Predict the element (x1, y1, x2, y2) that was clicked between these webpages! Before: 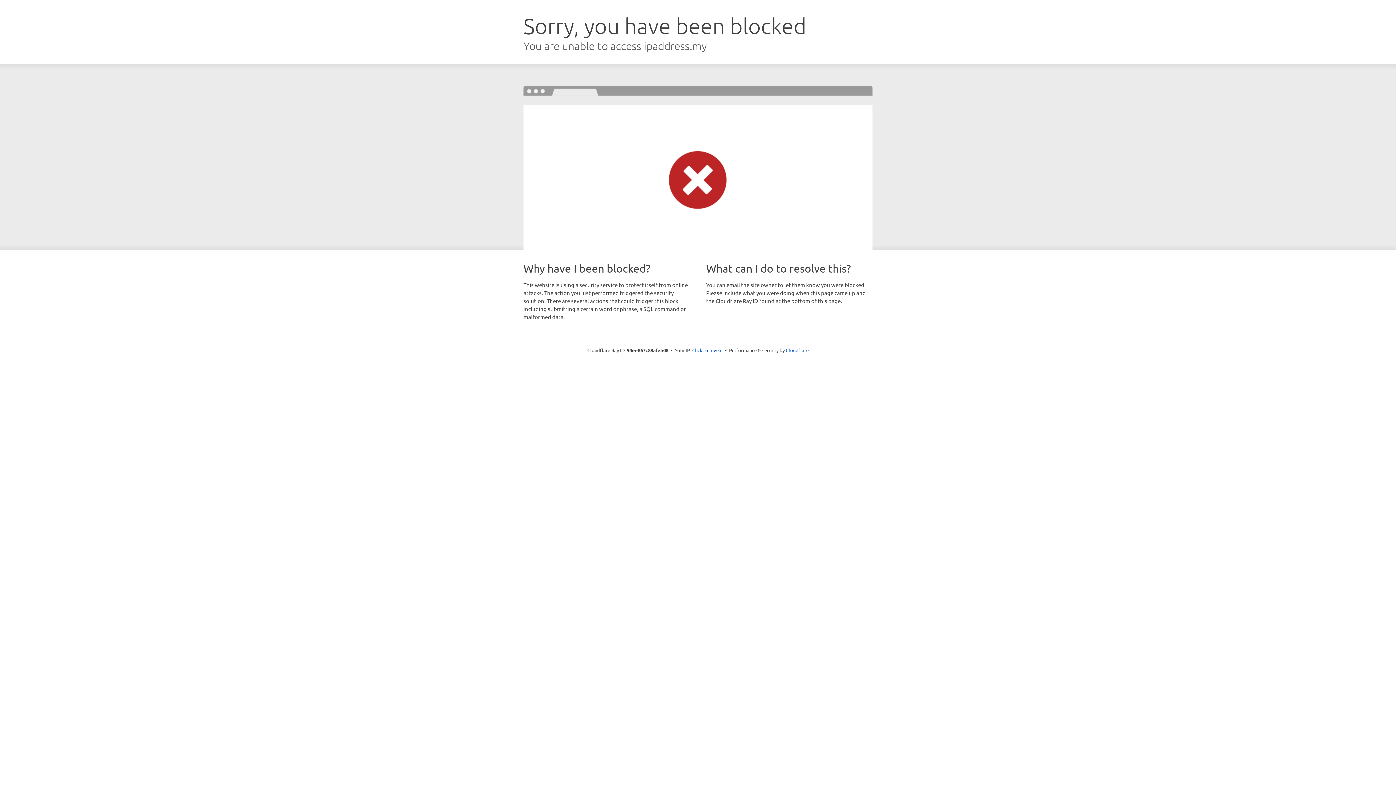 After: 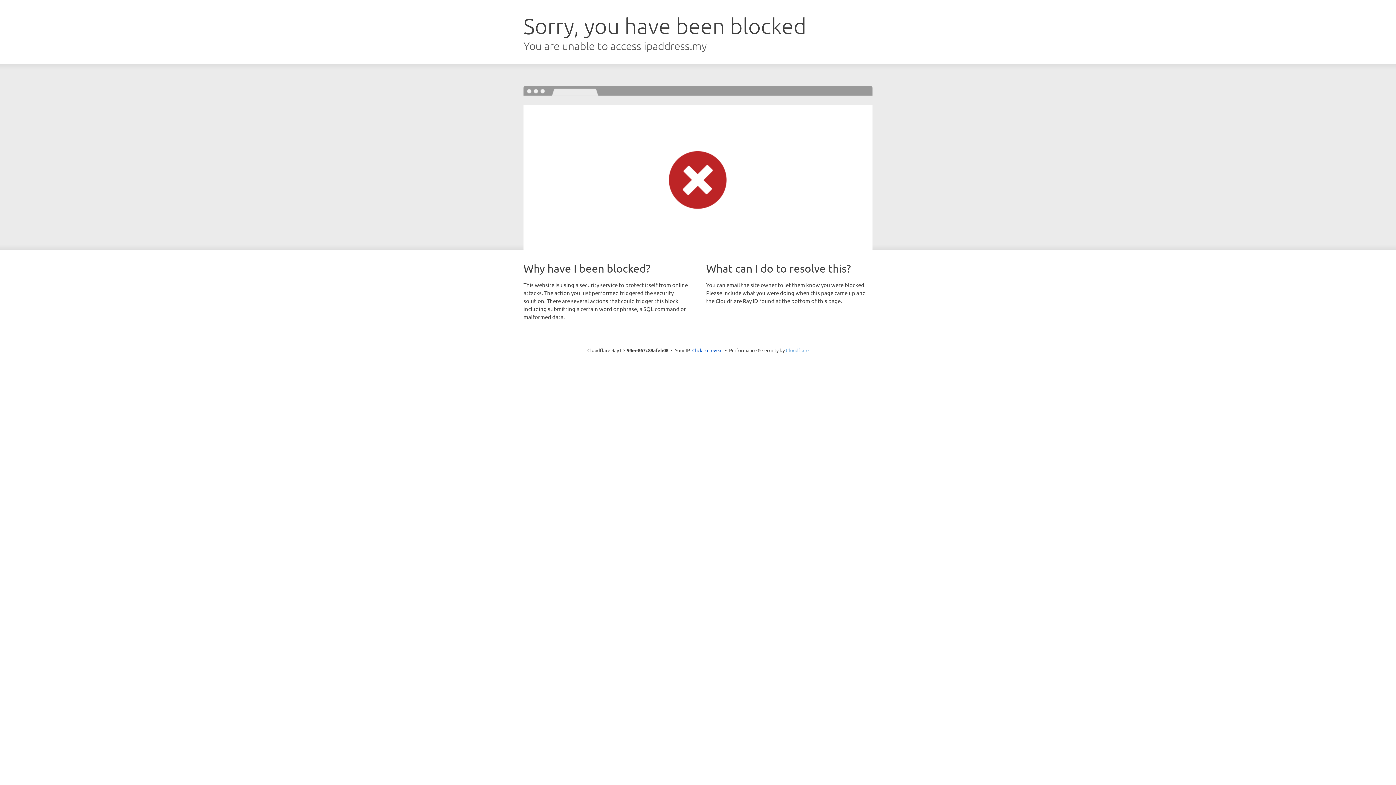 Action: bbox: (786, 347, 808, 353) label: Cloudflare